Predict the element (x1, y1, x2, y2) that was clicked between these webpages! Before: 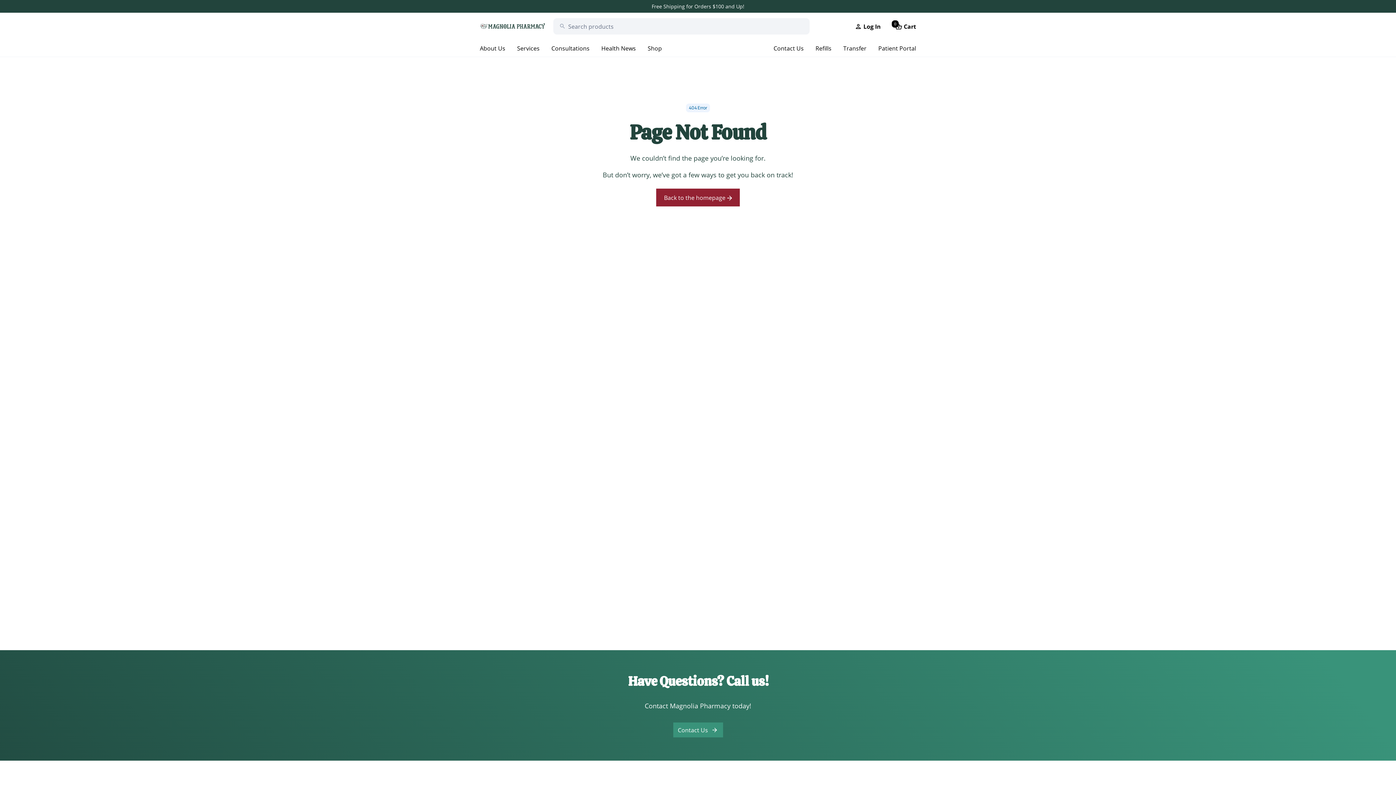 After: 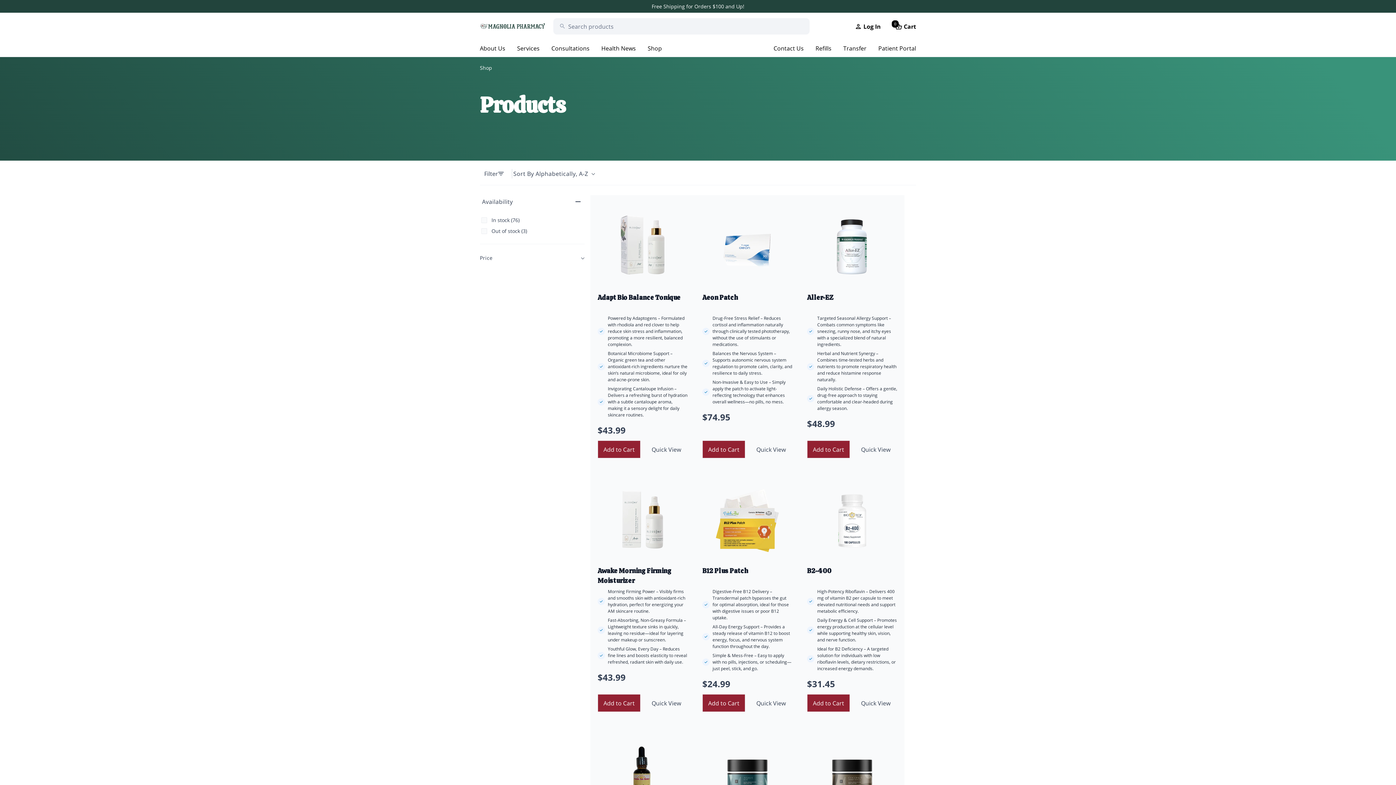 Action: bbox: (656, 188, 740, 206) label: Back to the homepage 